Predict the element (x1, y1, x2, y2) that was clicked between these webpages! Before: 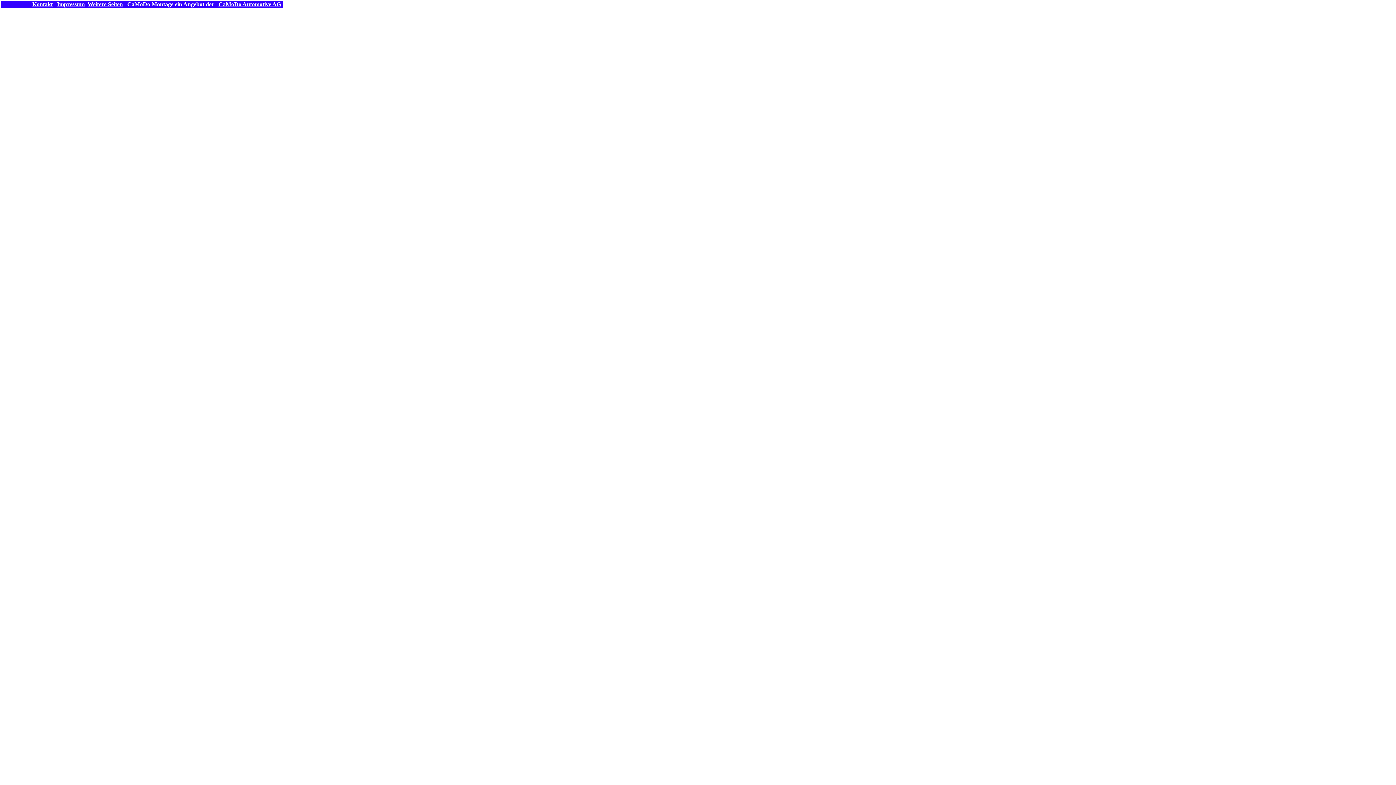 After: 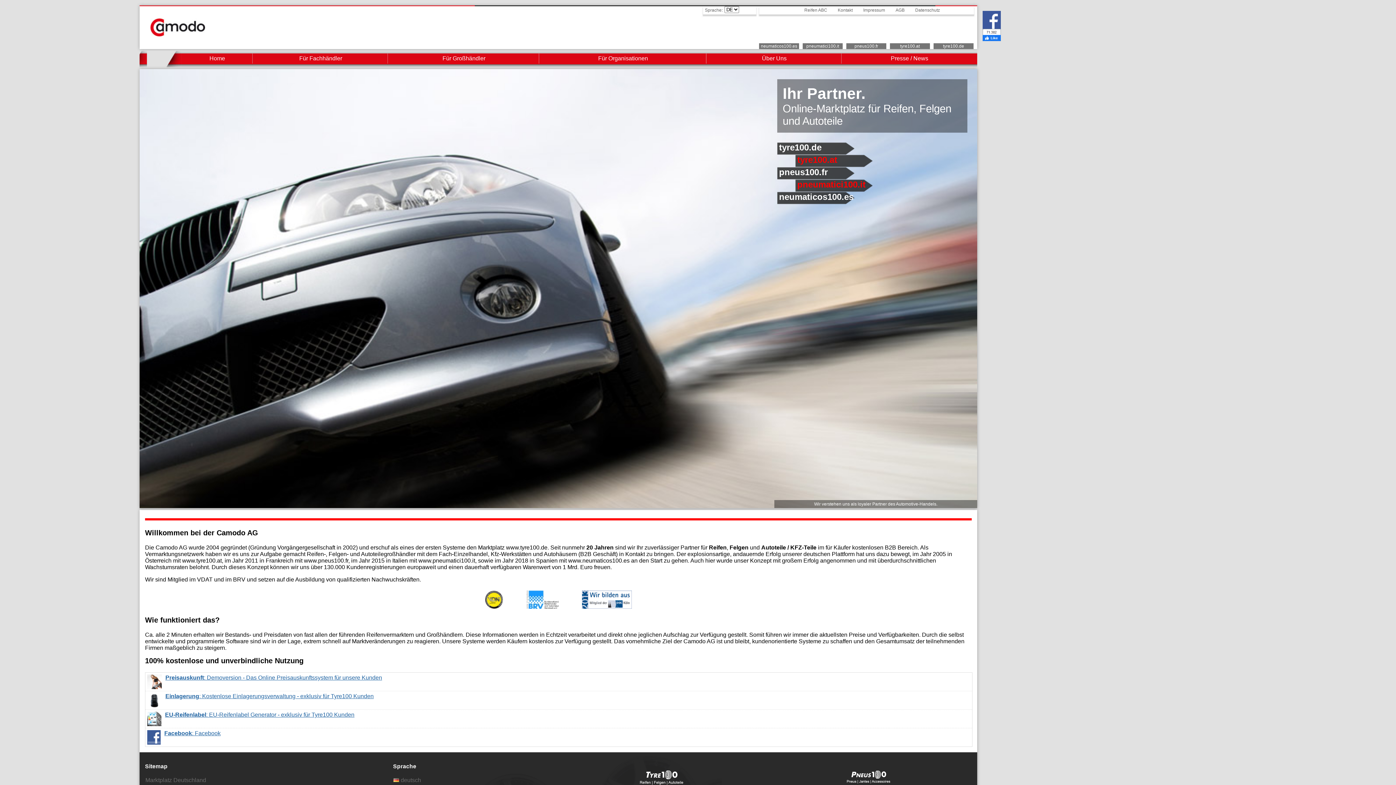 Action: label: CaMoDo Automotive AG bbox: (218, 1, 281, 7)